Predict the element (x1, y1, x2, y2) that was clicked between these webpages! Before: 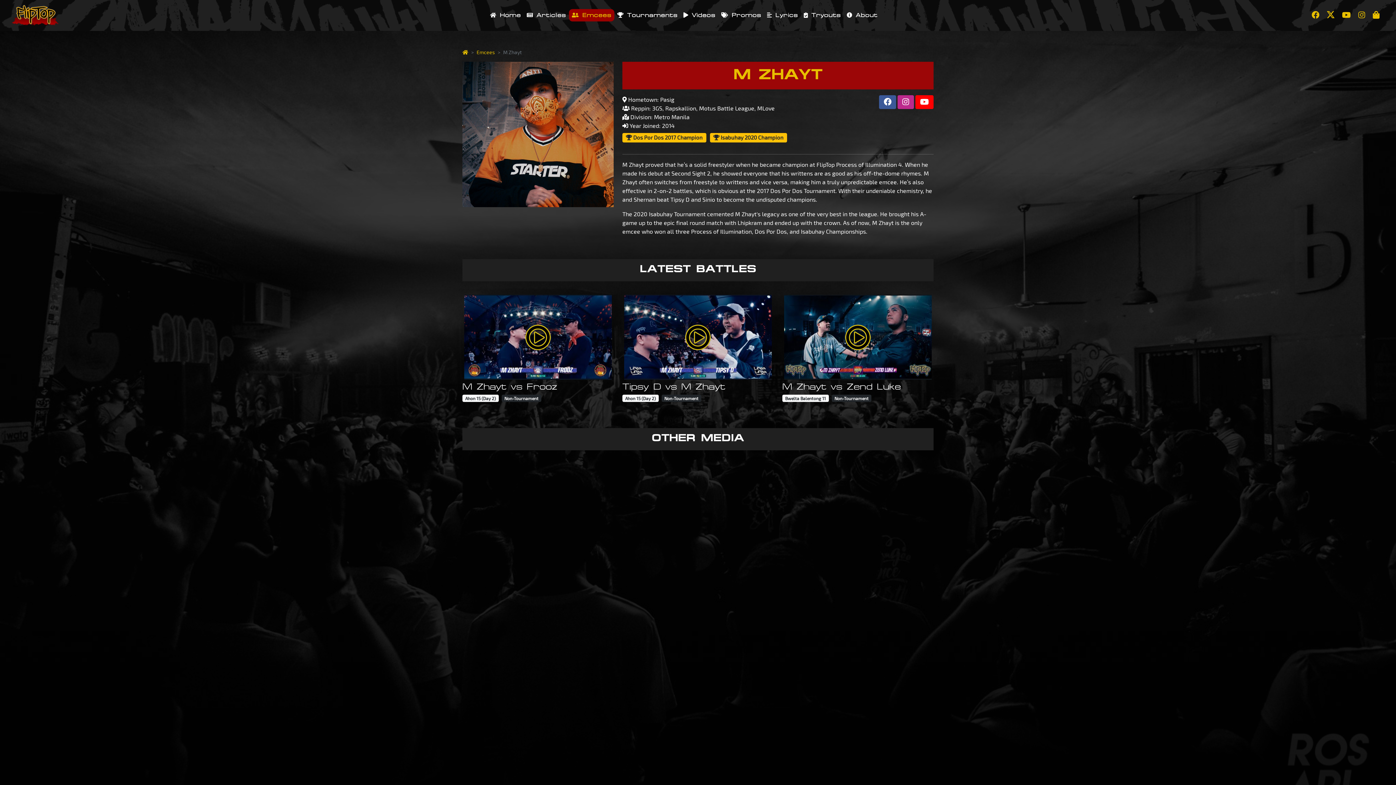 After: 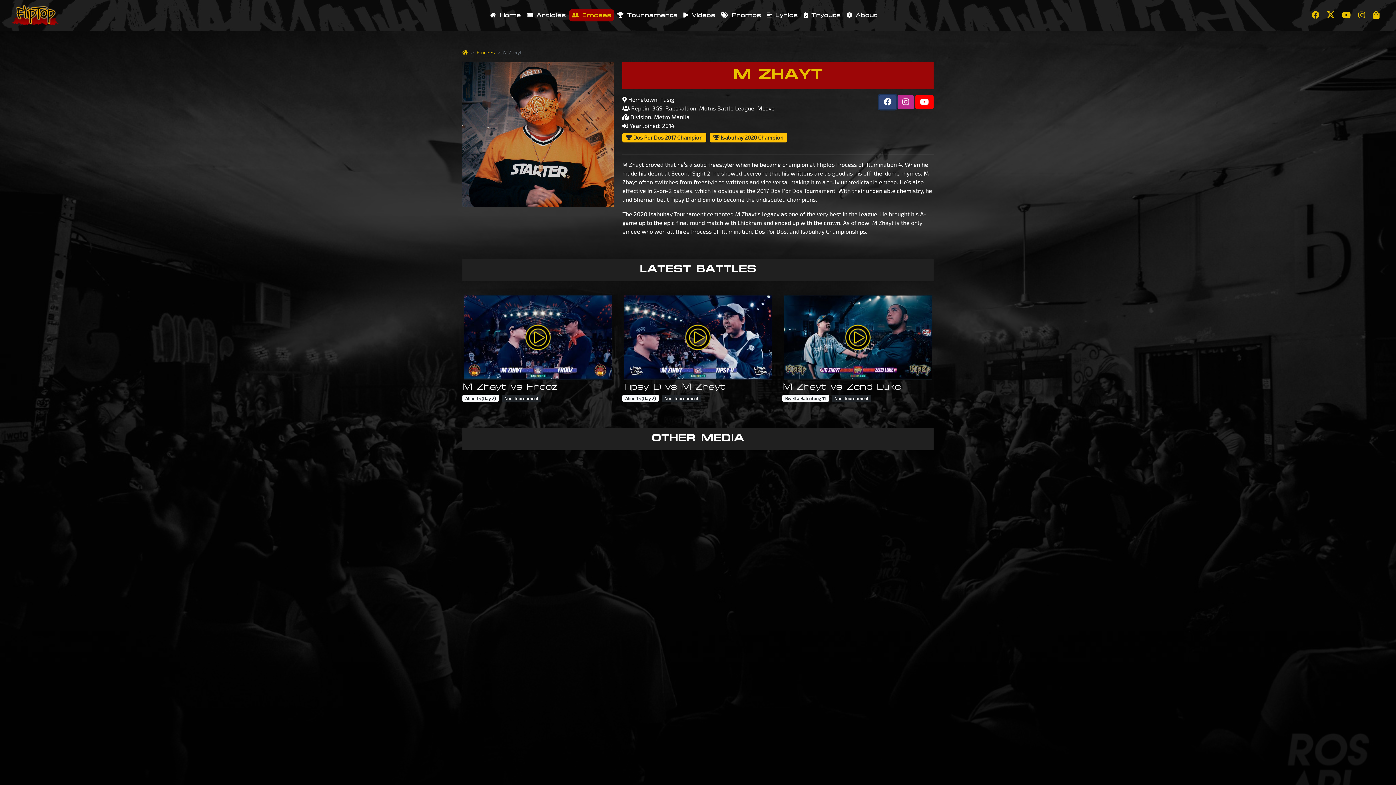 Action: bbox: (879, 95, 896, 109)